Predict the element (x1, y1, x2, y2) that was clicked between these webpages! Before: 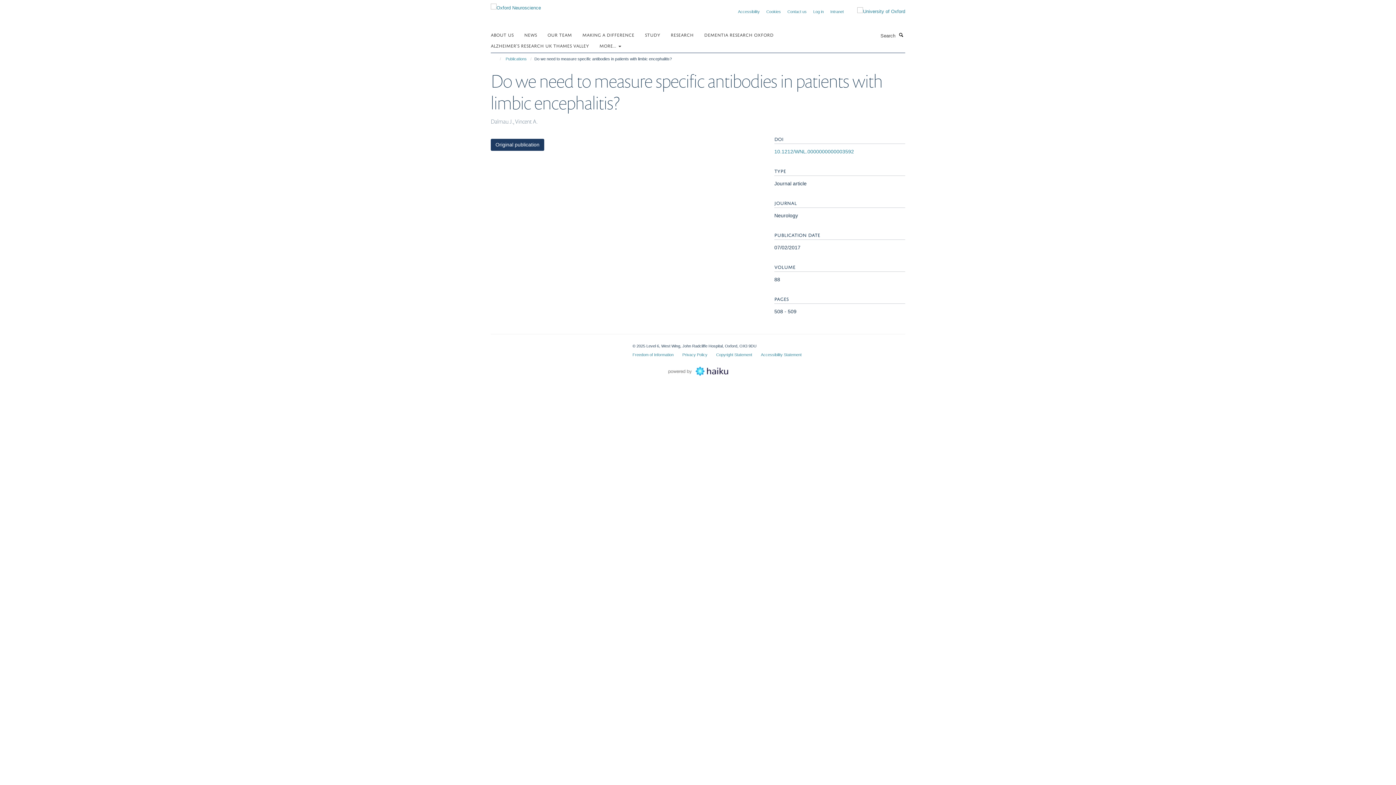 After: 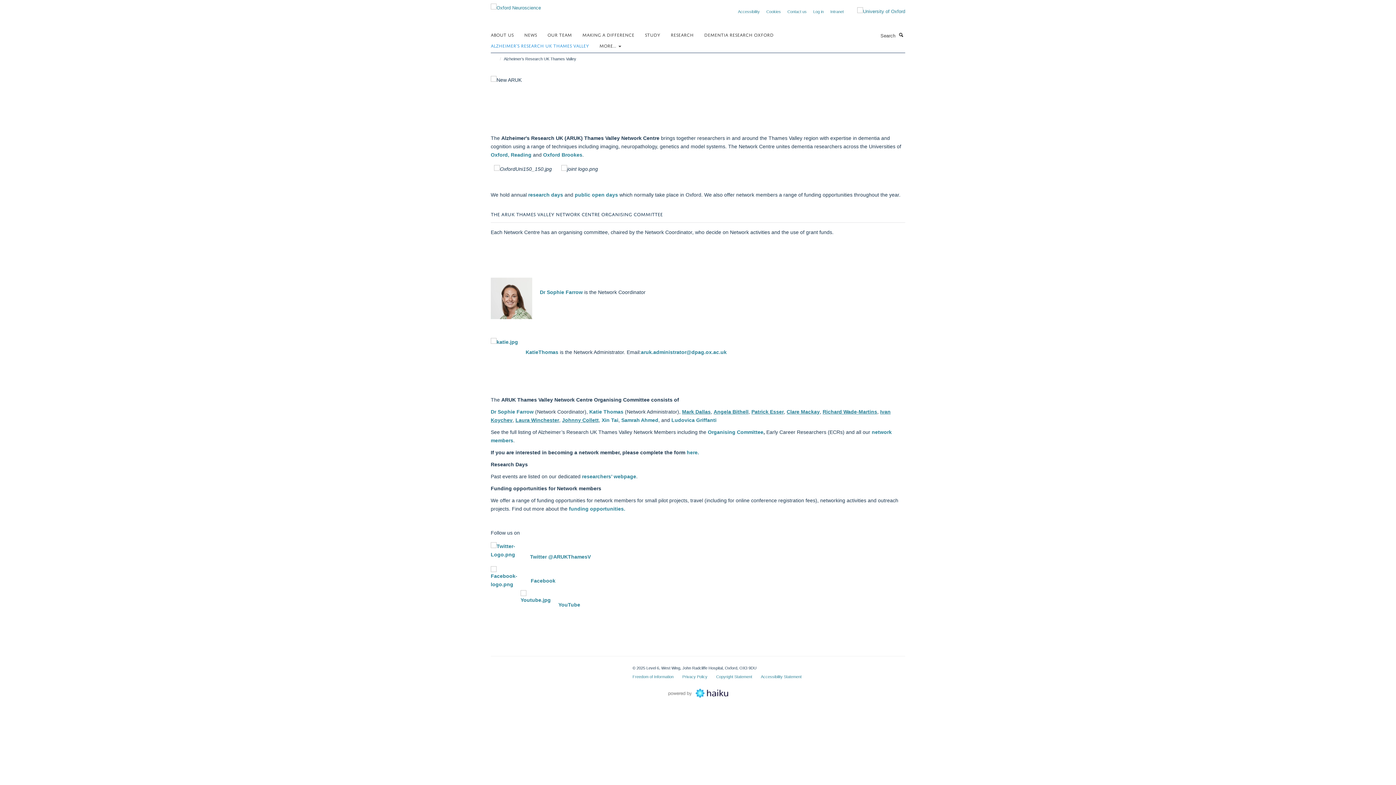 Action: bbox: (490, 40, 598, 50) label: ALZHEIMER’S RESEARCH UK THAMES VALLEY